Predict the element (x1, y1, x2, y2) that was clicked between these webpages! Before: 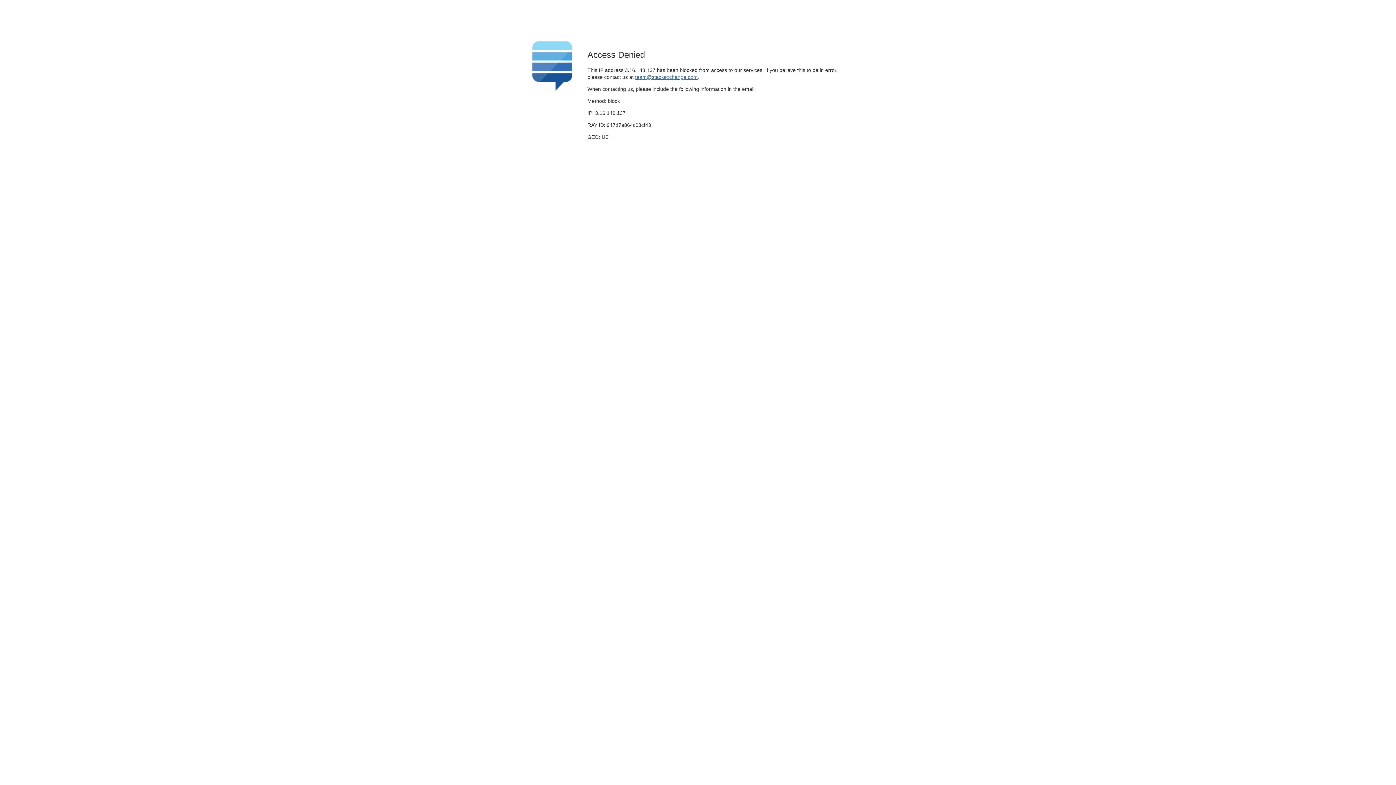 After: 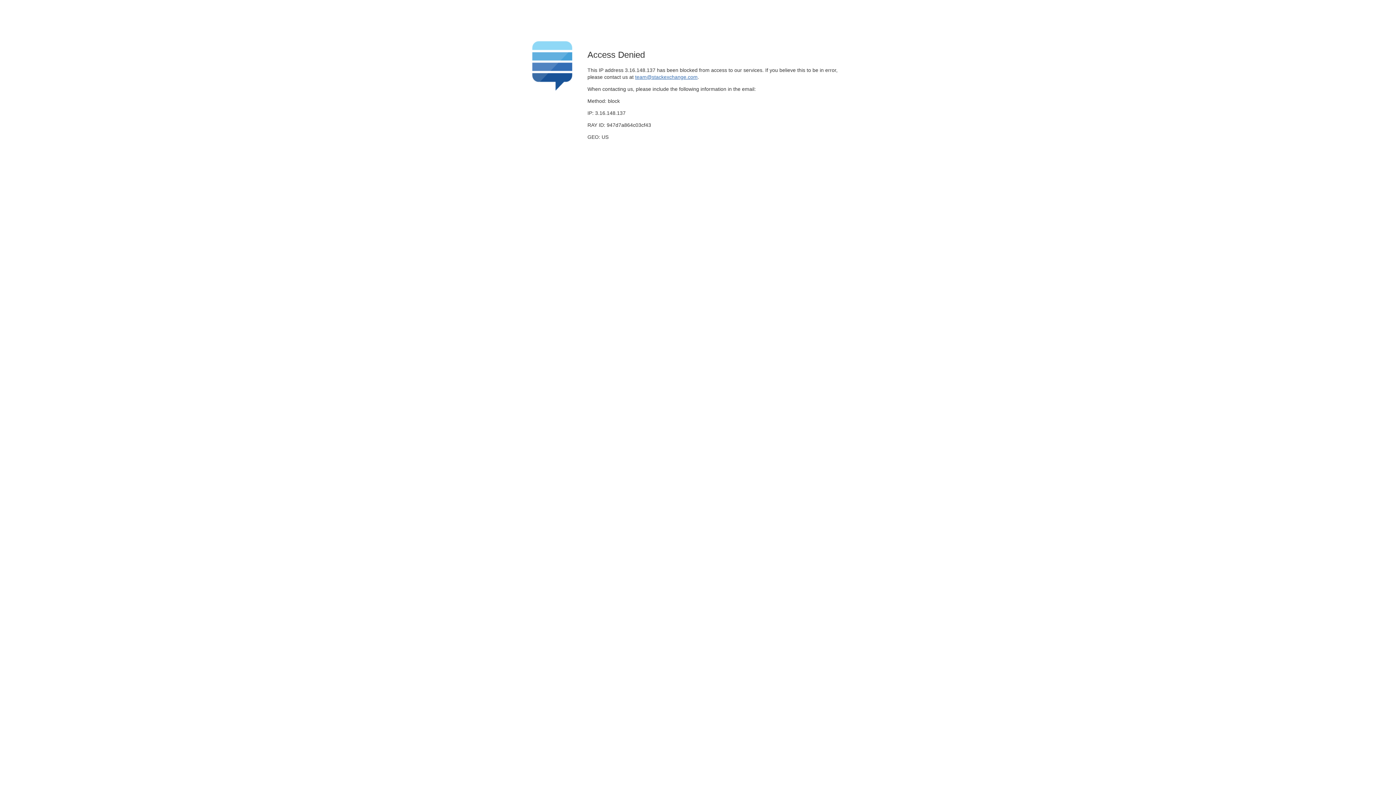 Action: label: team@stackexchange.com bbox: (635, 74, 697, 79)